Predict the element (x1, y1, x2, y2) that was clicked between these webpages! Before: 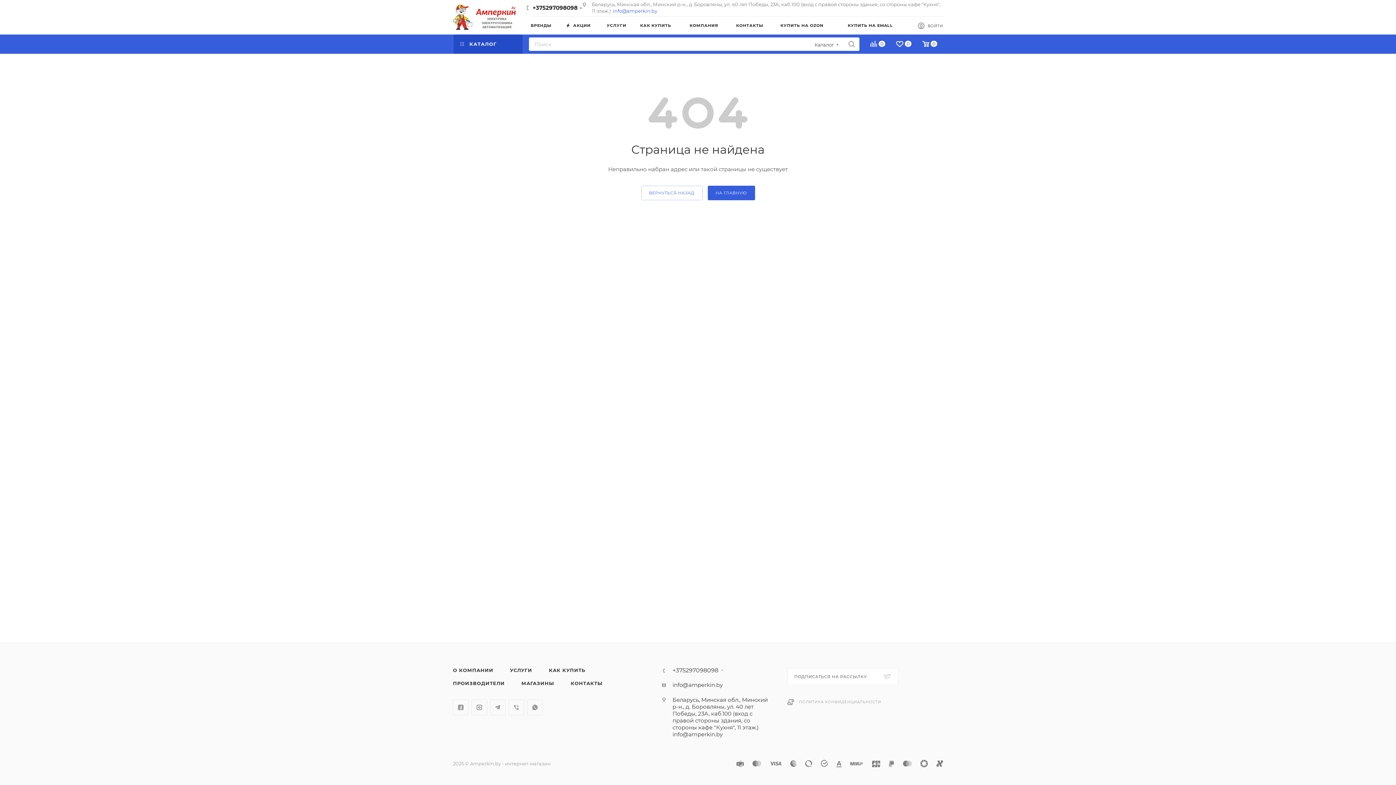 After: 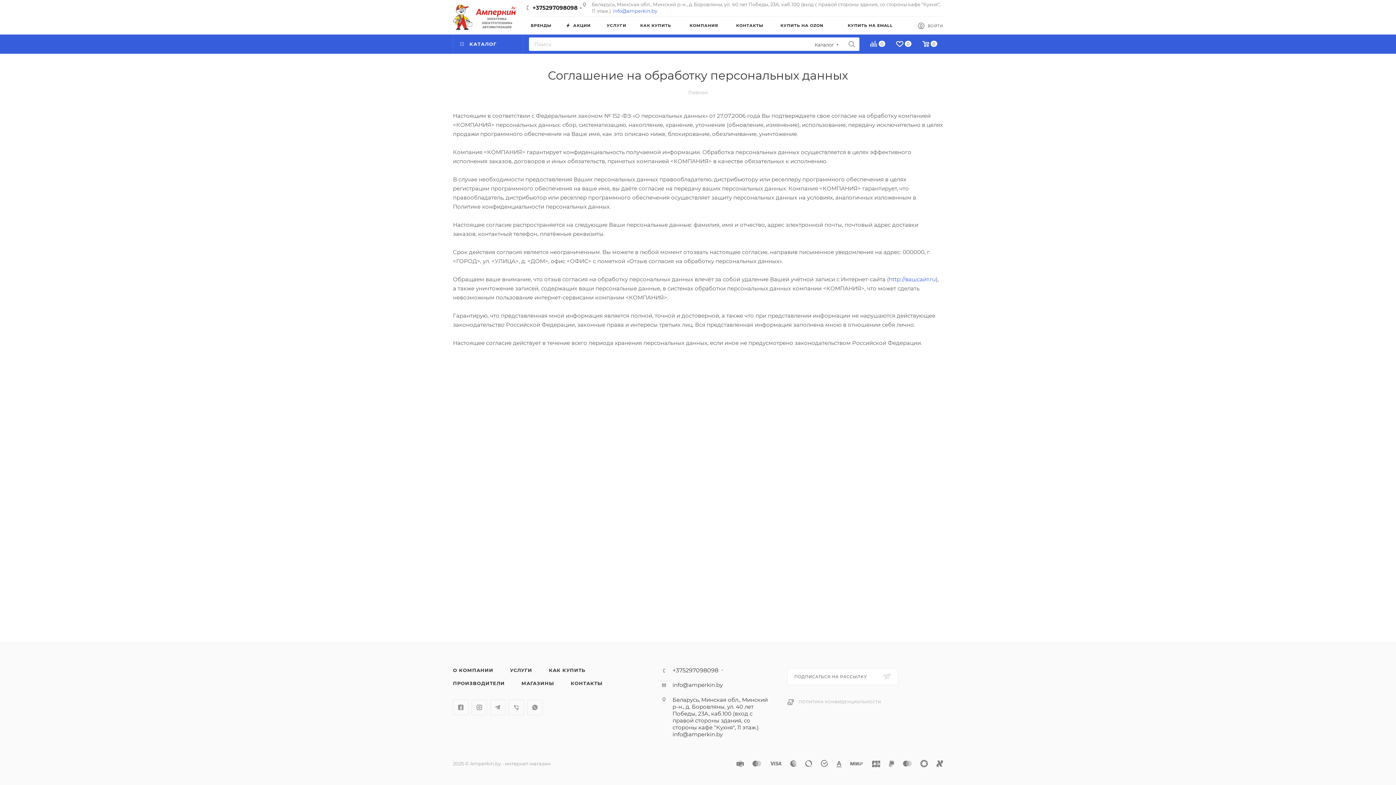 Action: bbox: (799, 700, 881, 704) label: ПОЛИТИКА КОНФИДЕНЦИАЛЬНОСТИ